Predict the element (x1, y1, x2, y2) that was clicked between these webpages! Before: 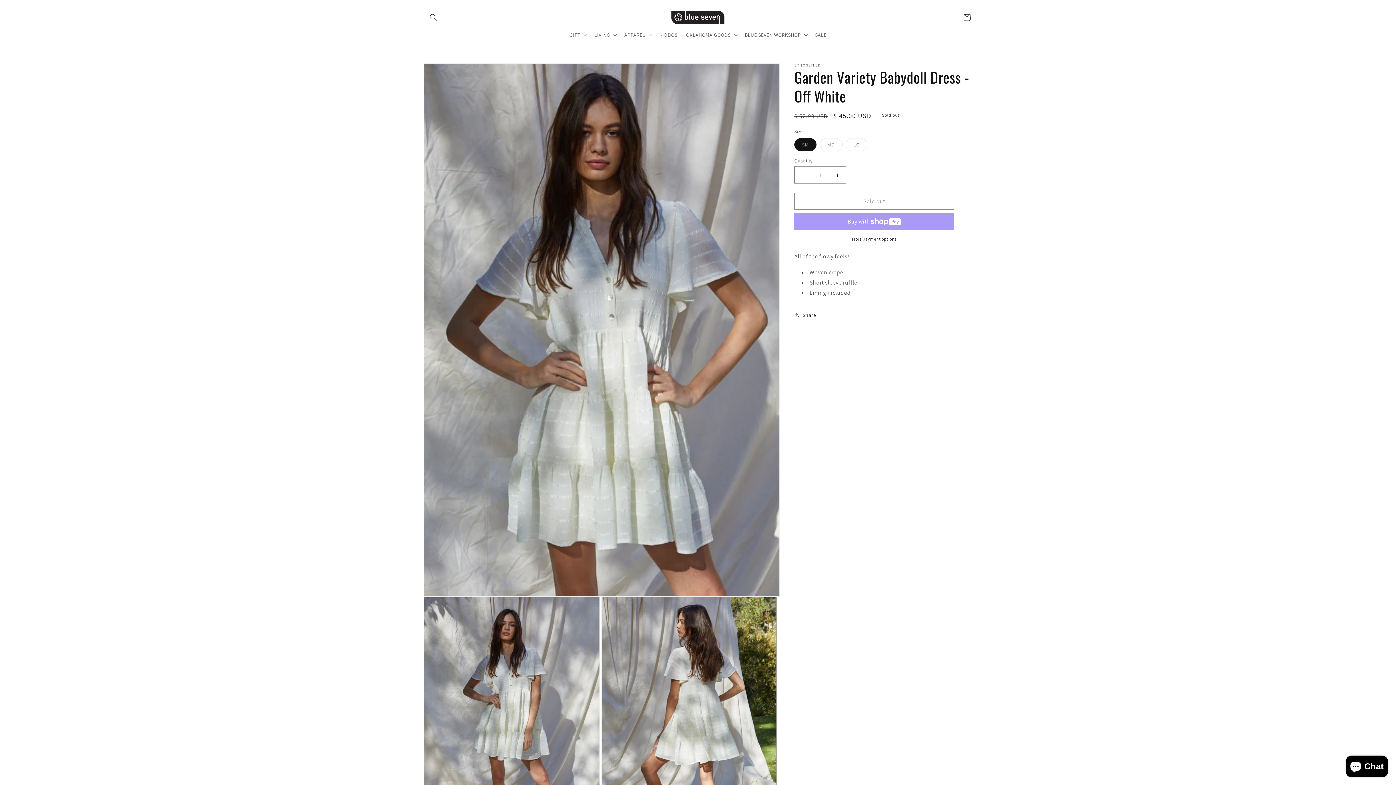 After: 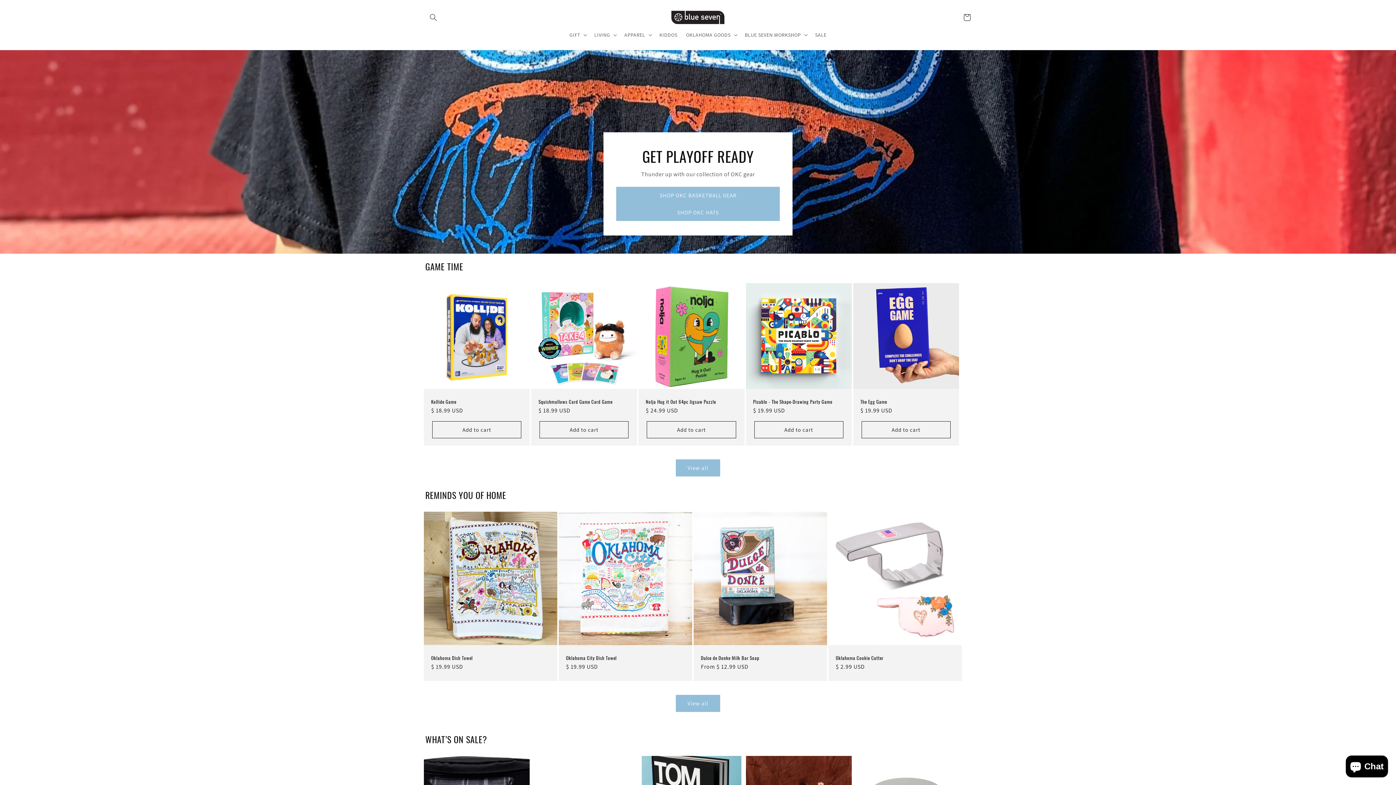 Action: bbox: (668, 7, 728, 27)